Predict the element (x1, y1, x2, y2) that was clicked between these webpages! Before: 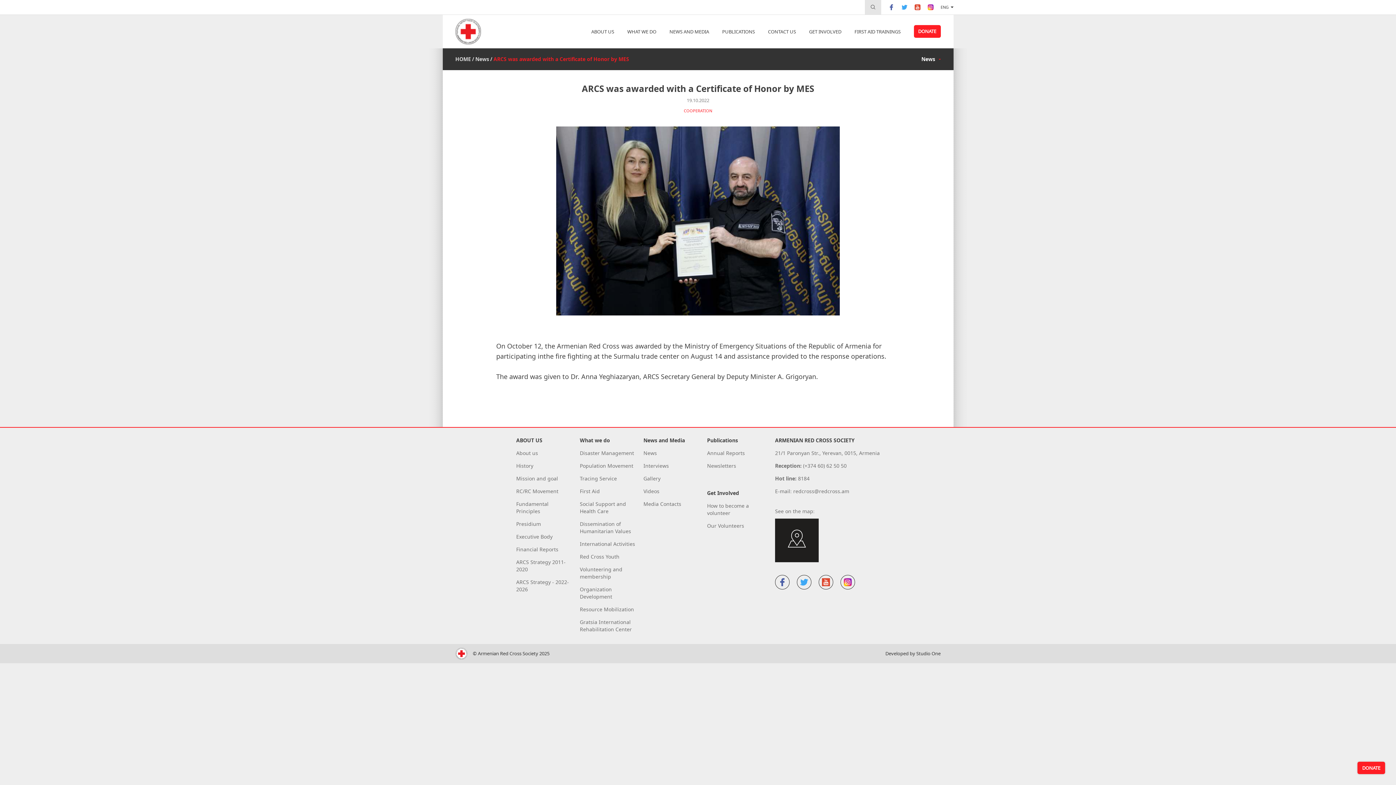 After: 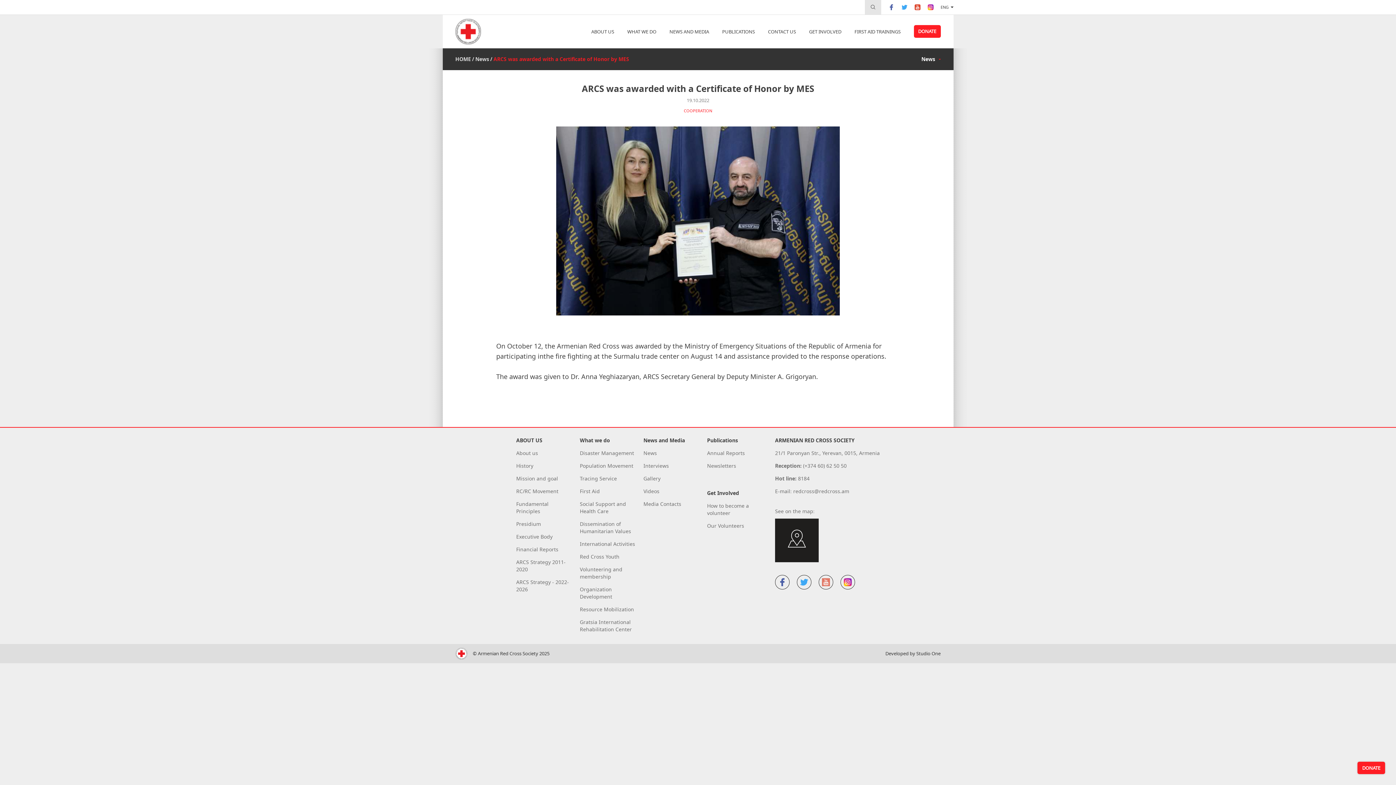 Action: bbox: (819, 575, 833, 589)